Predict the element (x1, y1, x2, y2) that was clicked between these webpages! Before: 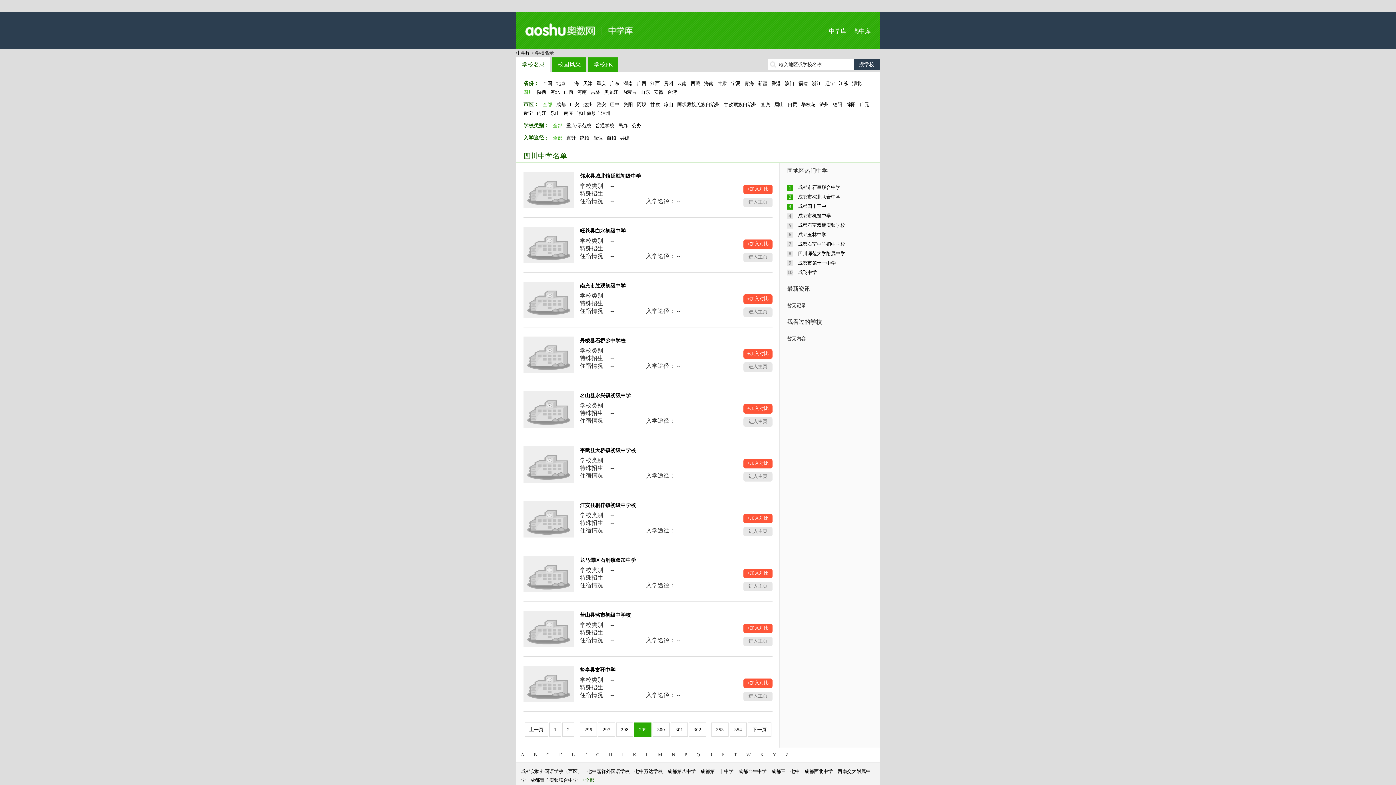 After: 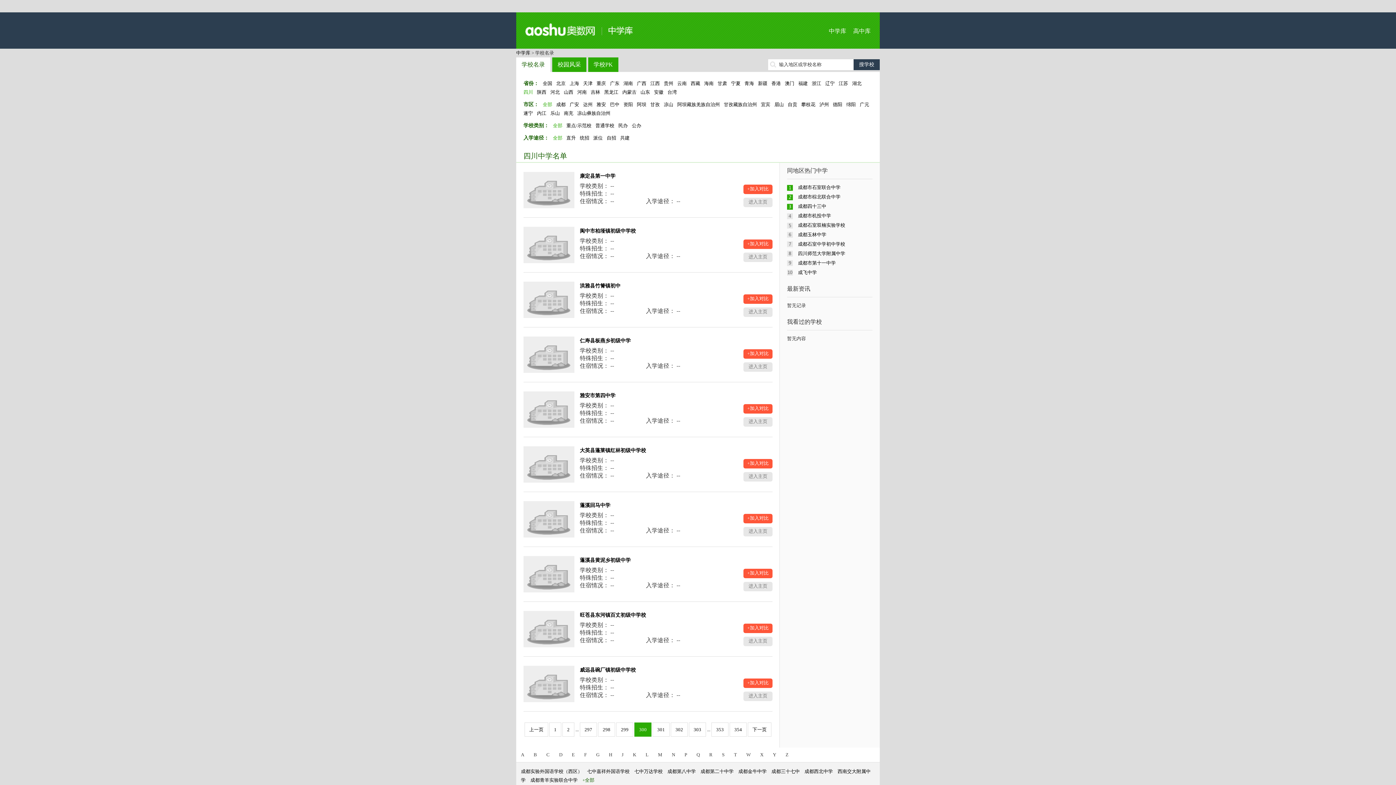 Action: bbox: (748, 722, 771, 737) label: 下一页